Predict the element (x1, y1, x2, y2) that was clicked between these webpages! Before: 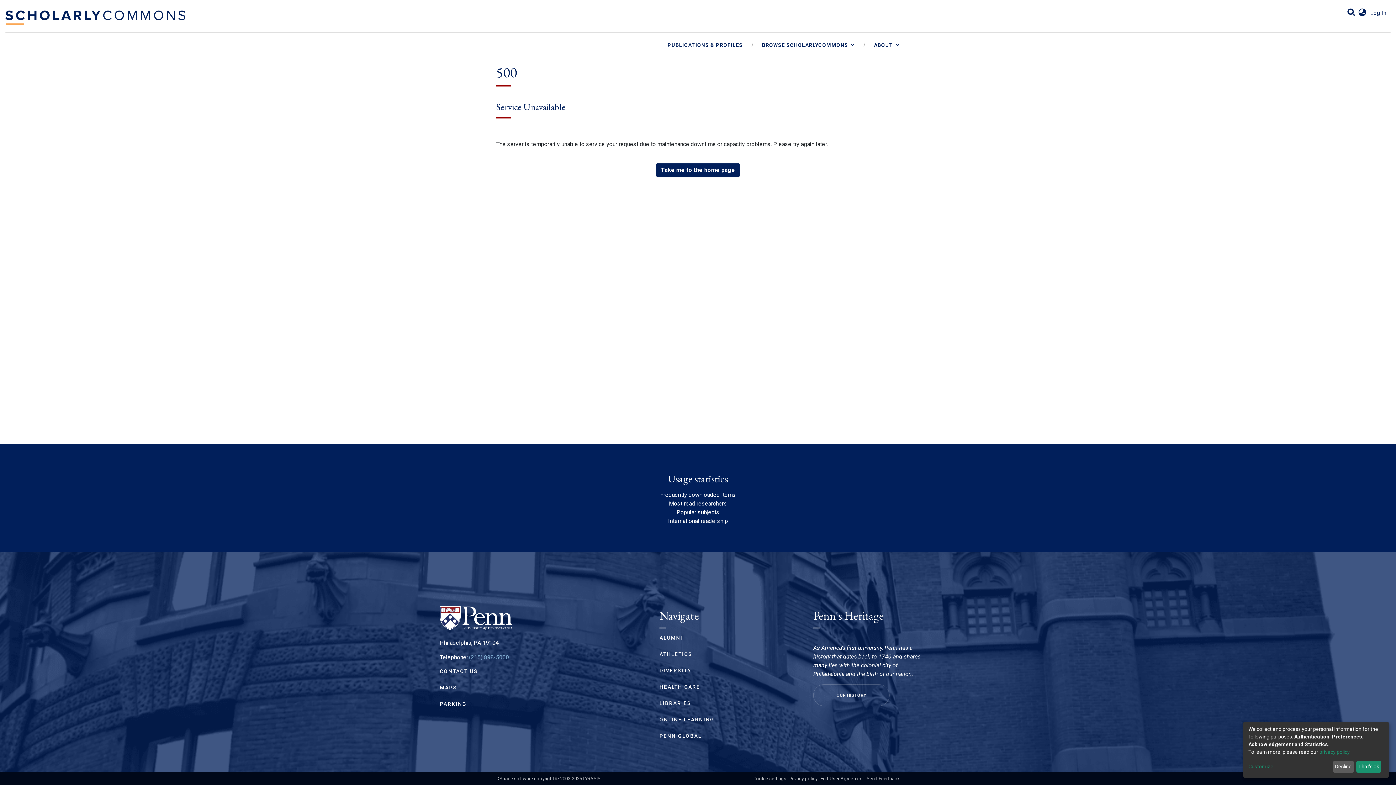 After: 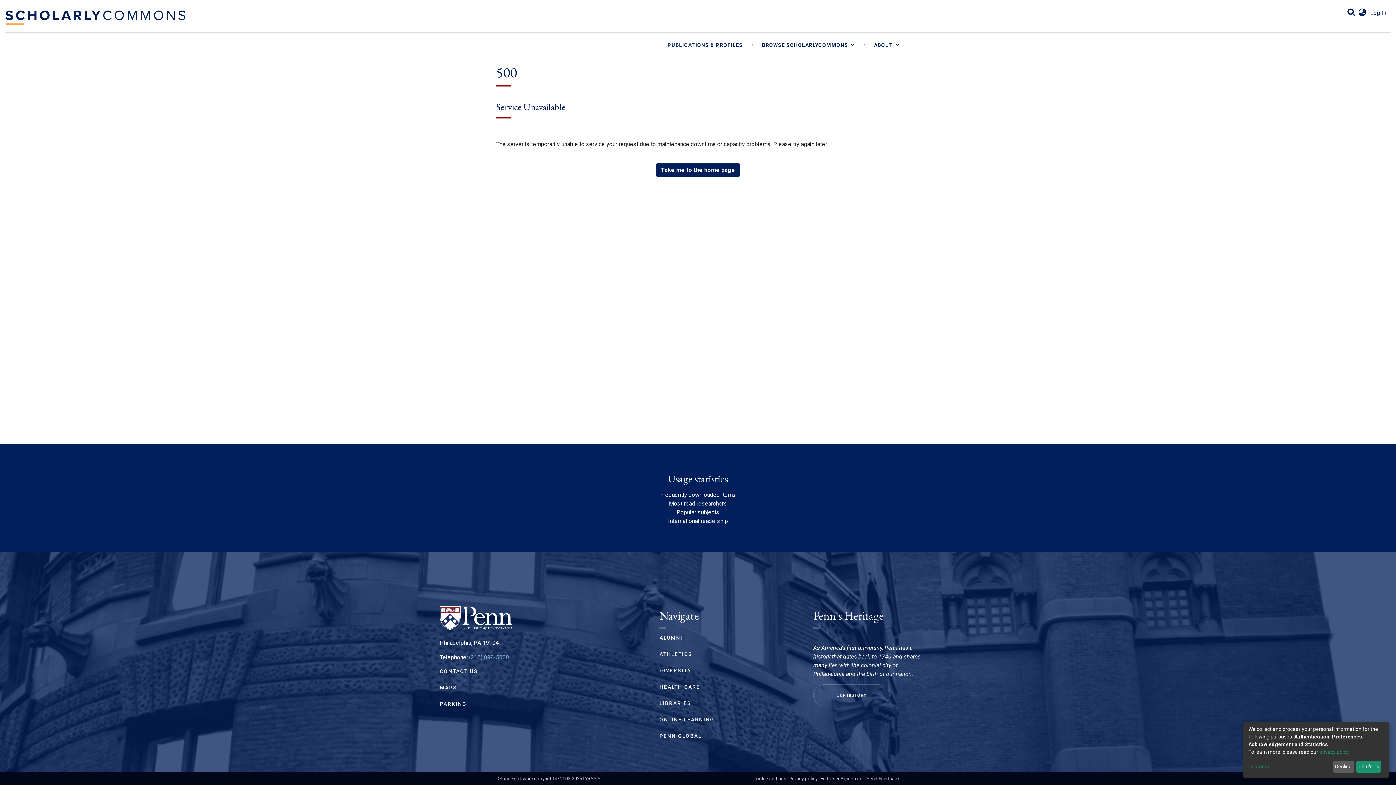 Action: bbox: (820, 776, 864, 781) label: End User Agreement